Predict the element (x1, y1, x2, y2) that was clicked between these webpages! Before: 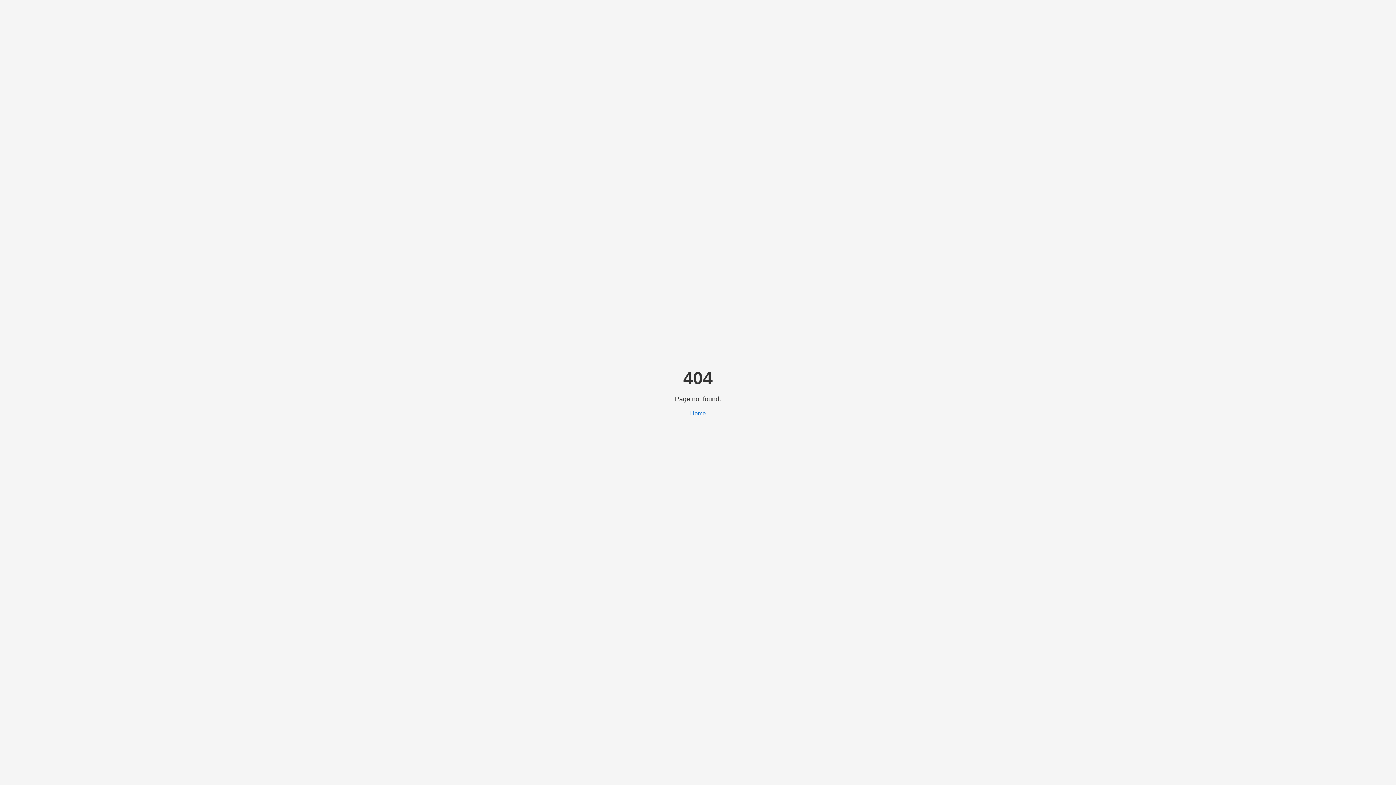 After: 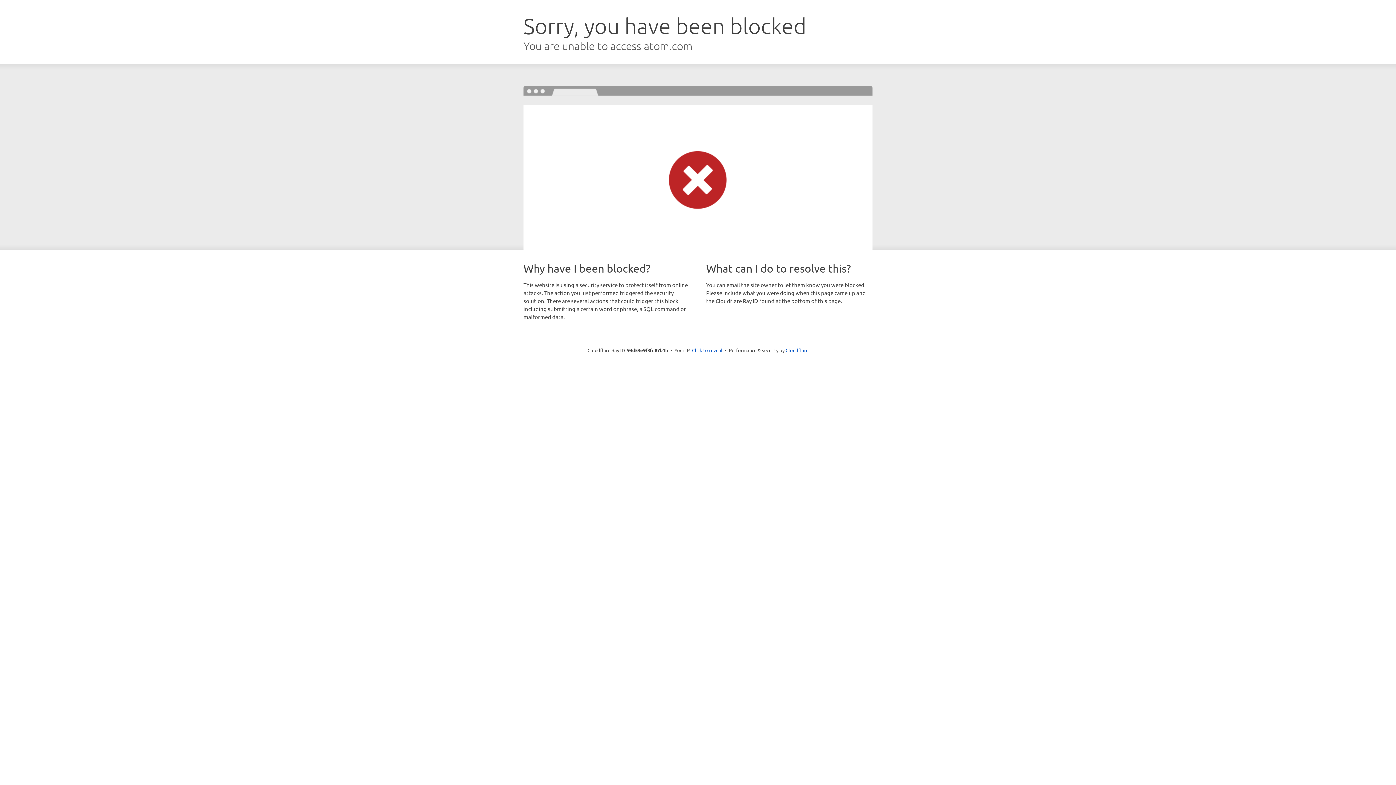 Action: bbox: (690, 410, 706, 416) label: Home